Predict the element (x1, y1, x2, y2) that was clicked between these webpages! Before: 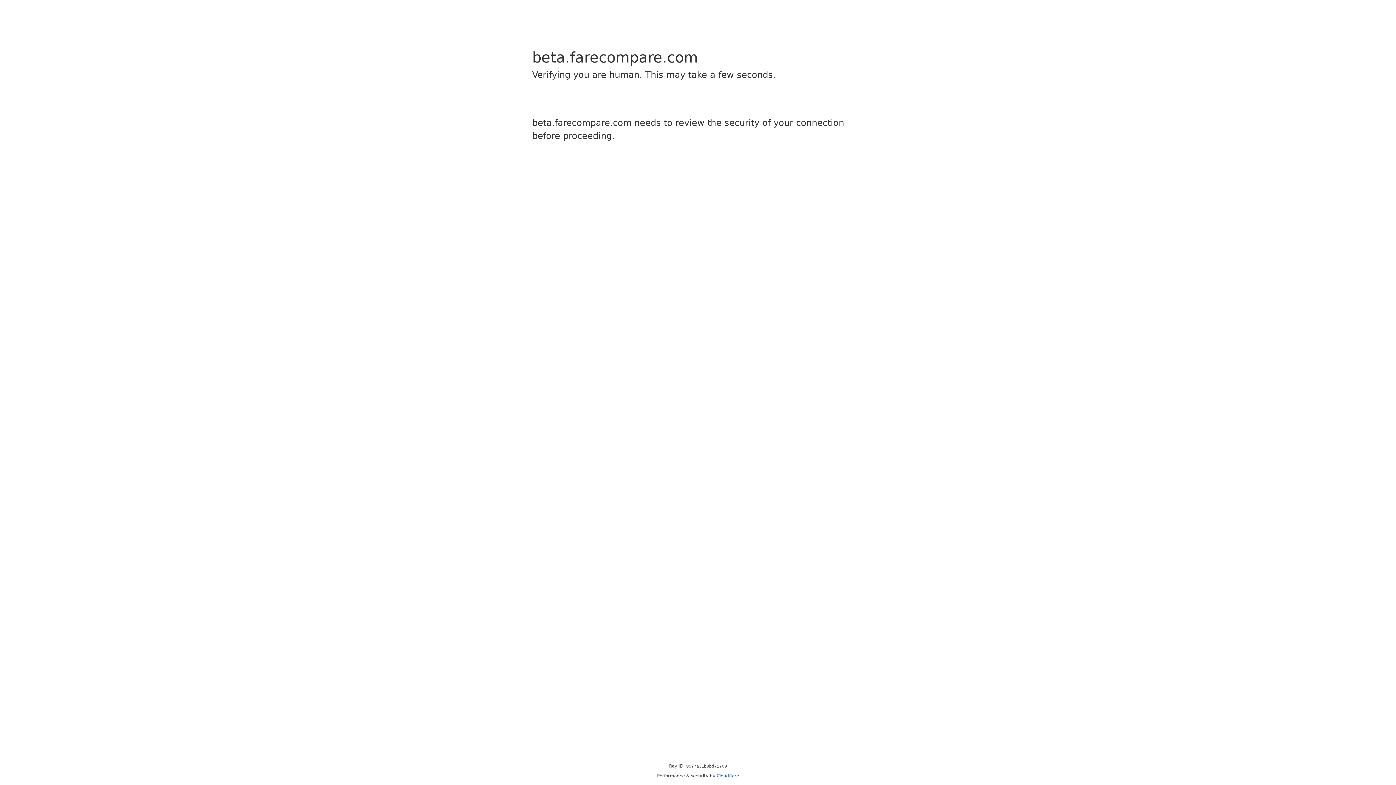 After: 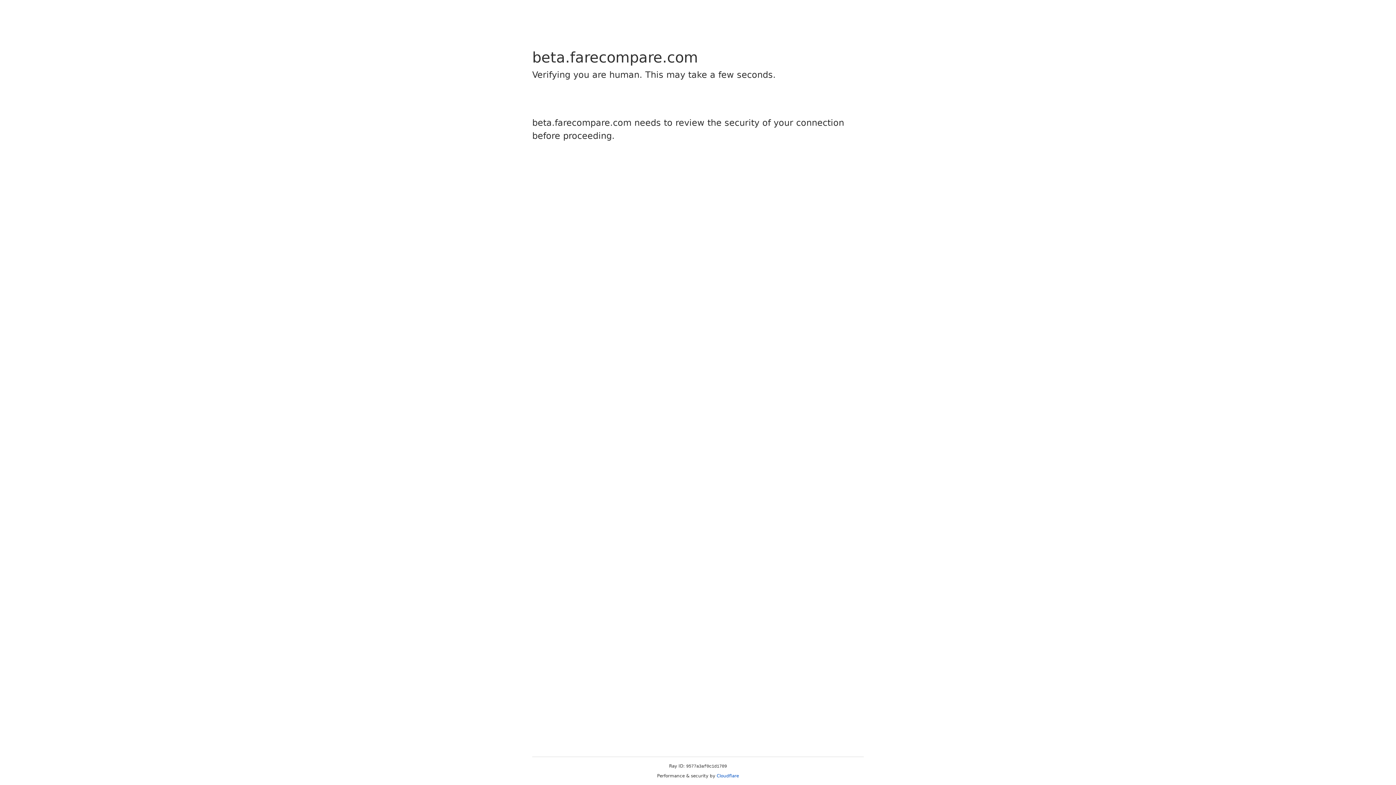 Action: bbox: (716, 773, 739, 778) label: Cloudflare